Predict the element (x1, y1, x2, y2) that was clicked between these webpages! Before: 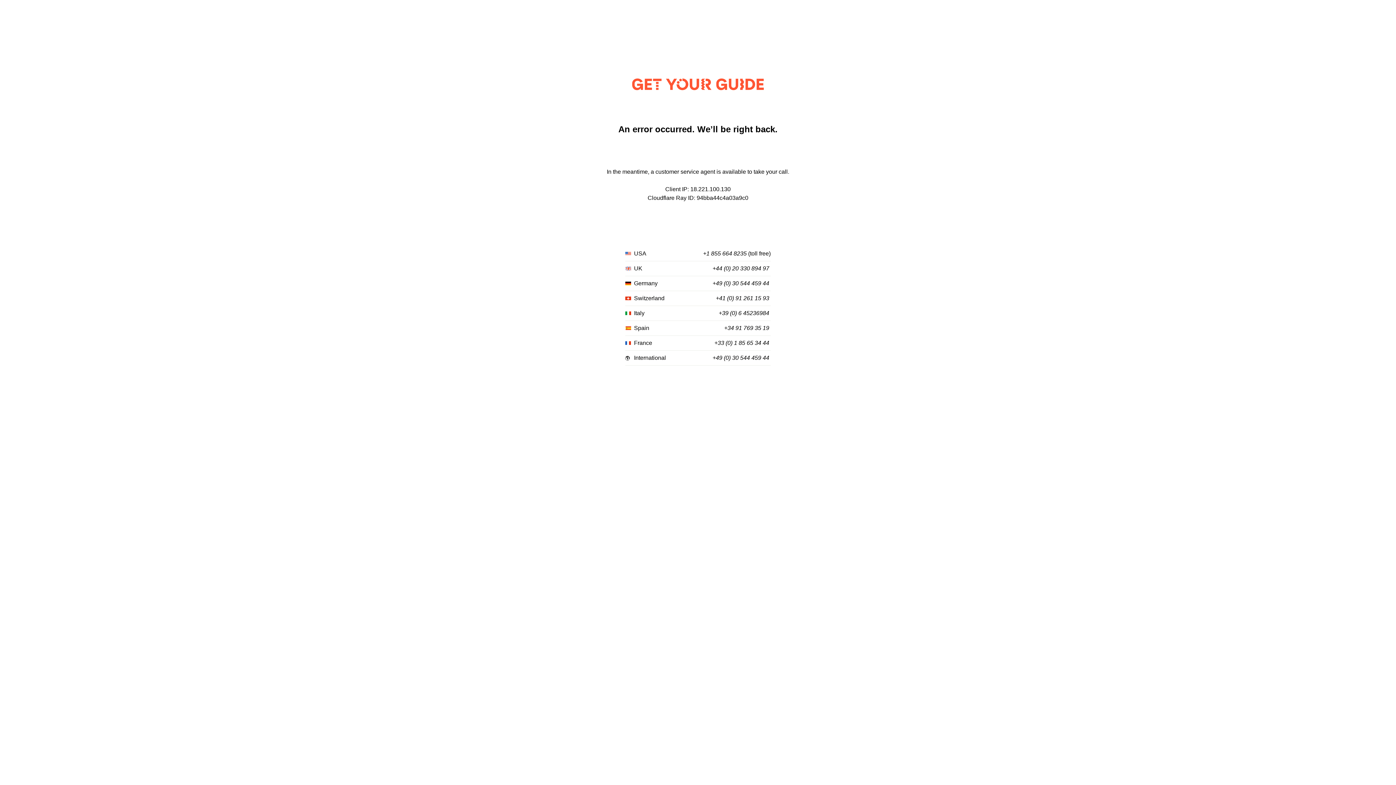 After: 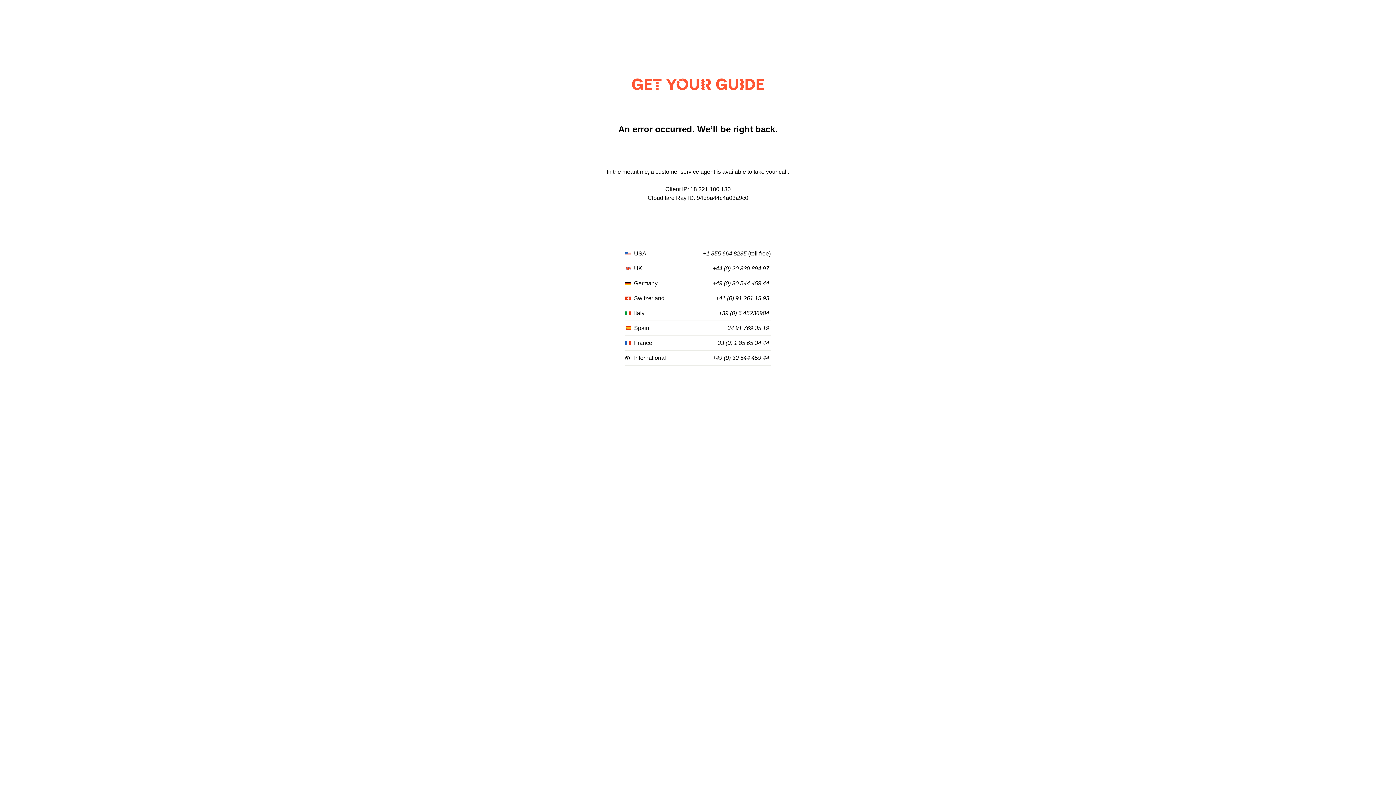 Action: label: +49 (0) 30 544 459 44 bbox: (712, 355, 769, 361)